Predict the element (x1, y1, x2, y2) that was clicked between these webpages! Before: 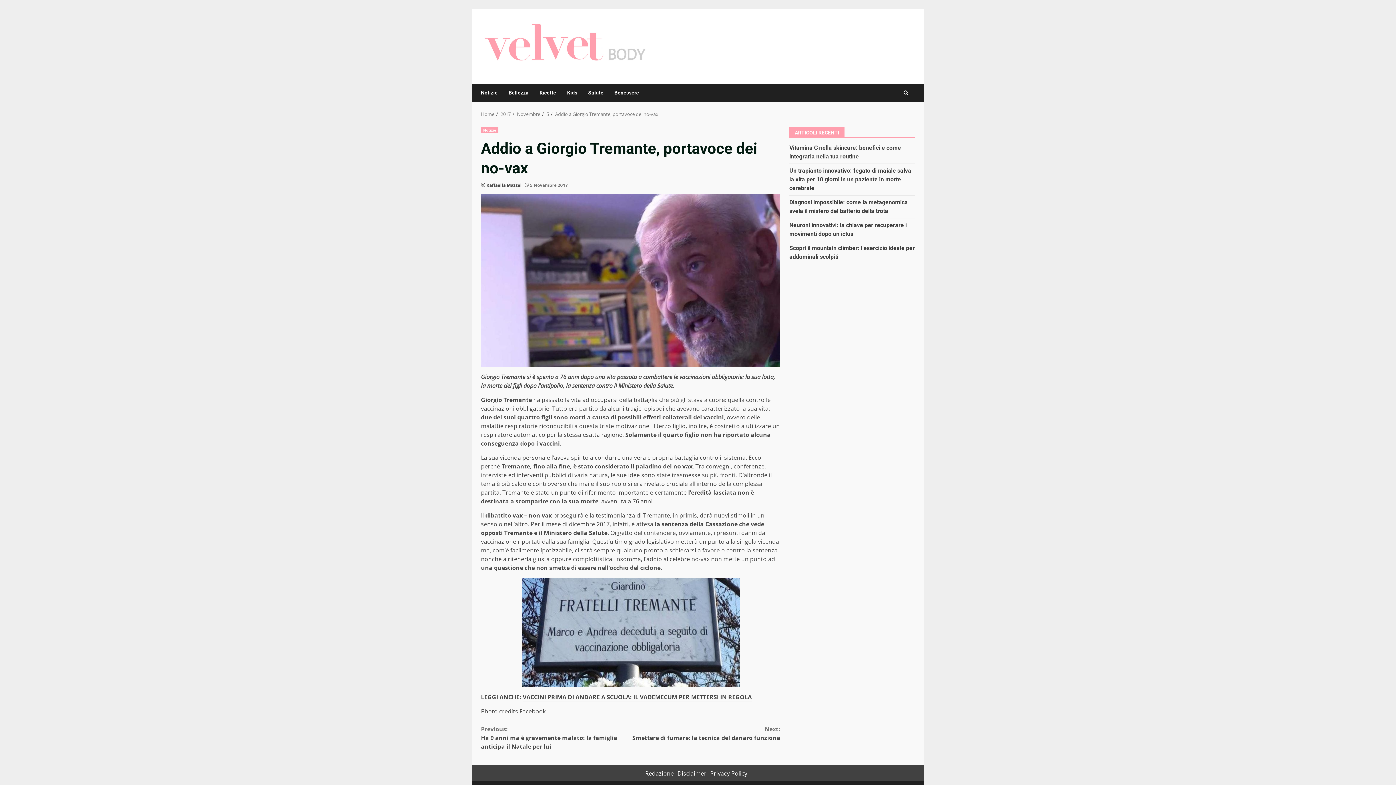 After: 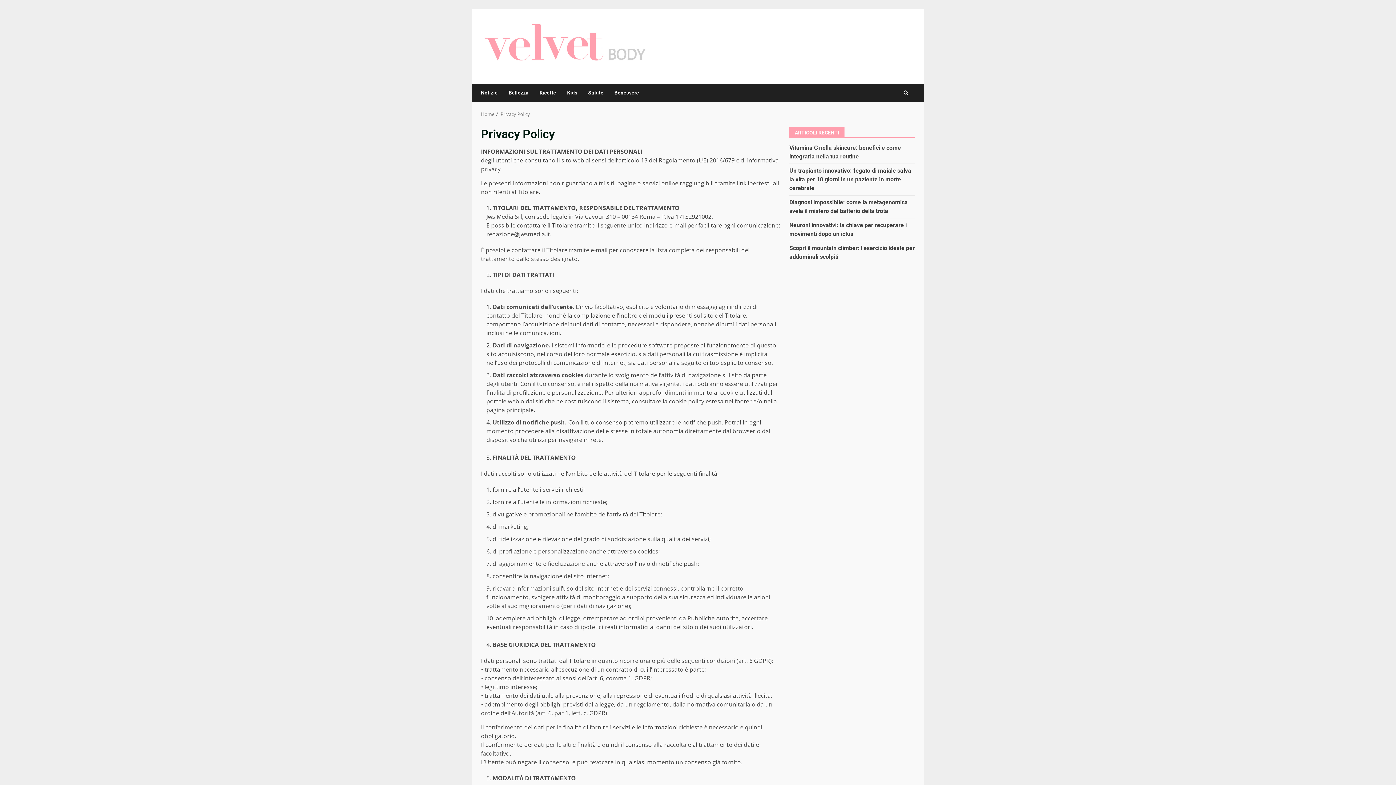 Action: bbox: (710, 769, 747, 777) label: Privacy Policy